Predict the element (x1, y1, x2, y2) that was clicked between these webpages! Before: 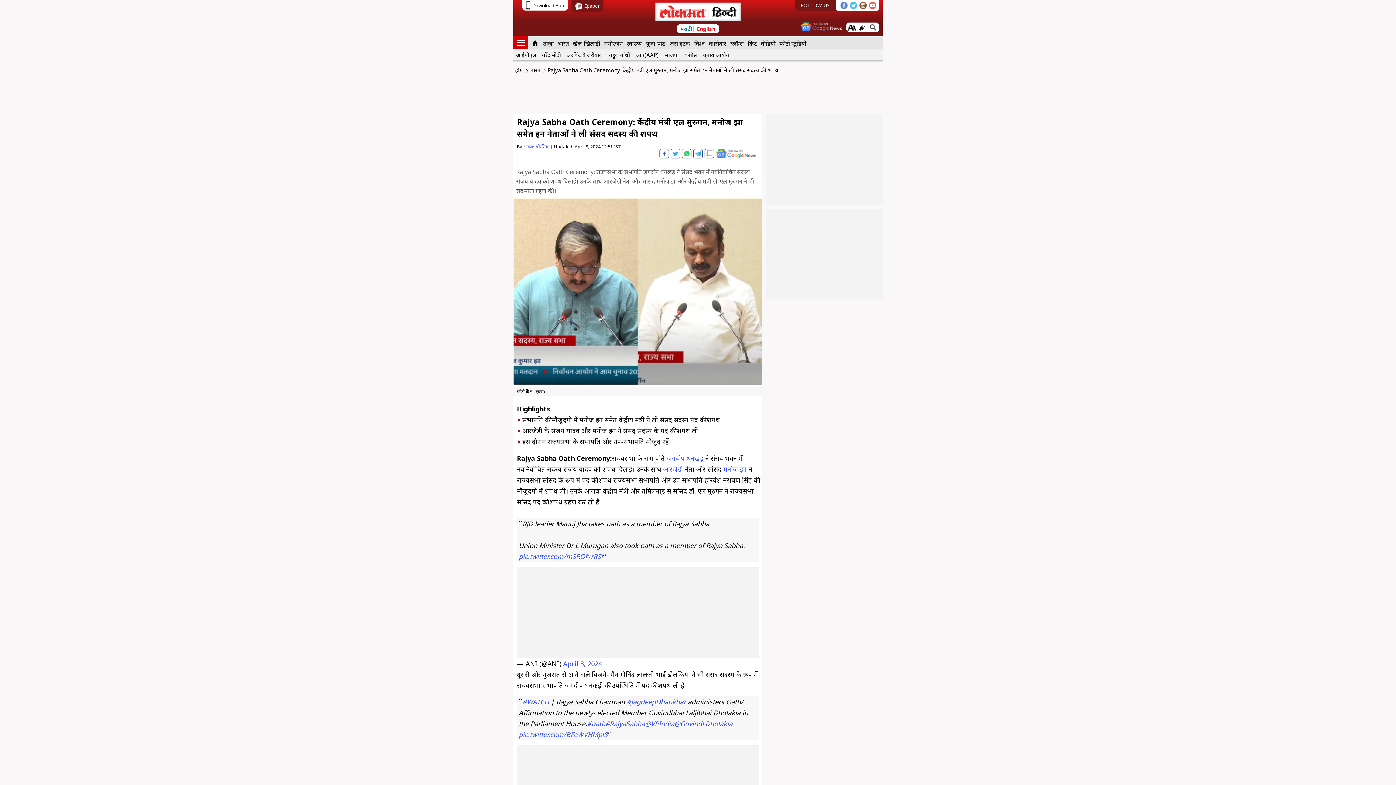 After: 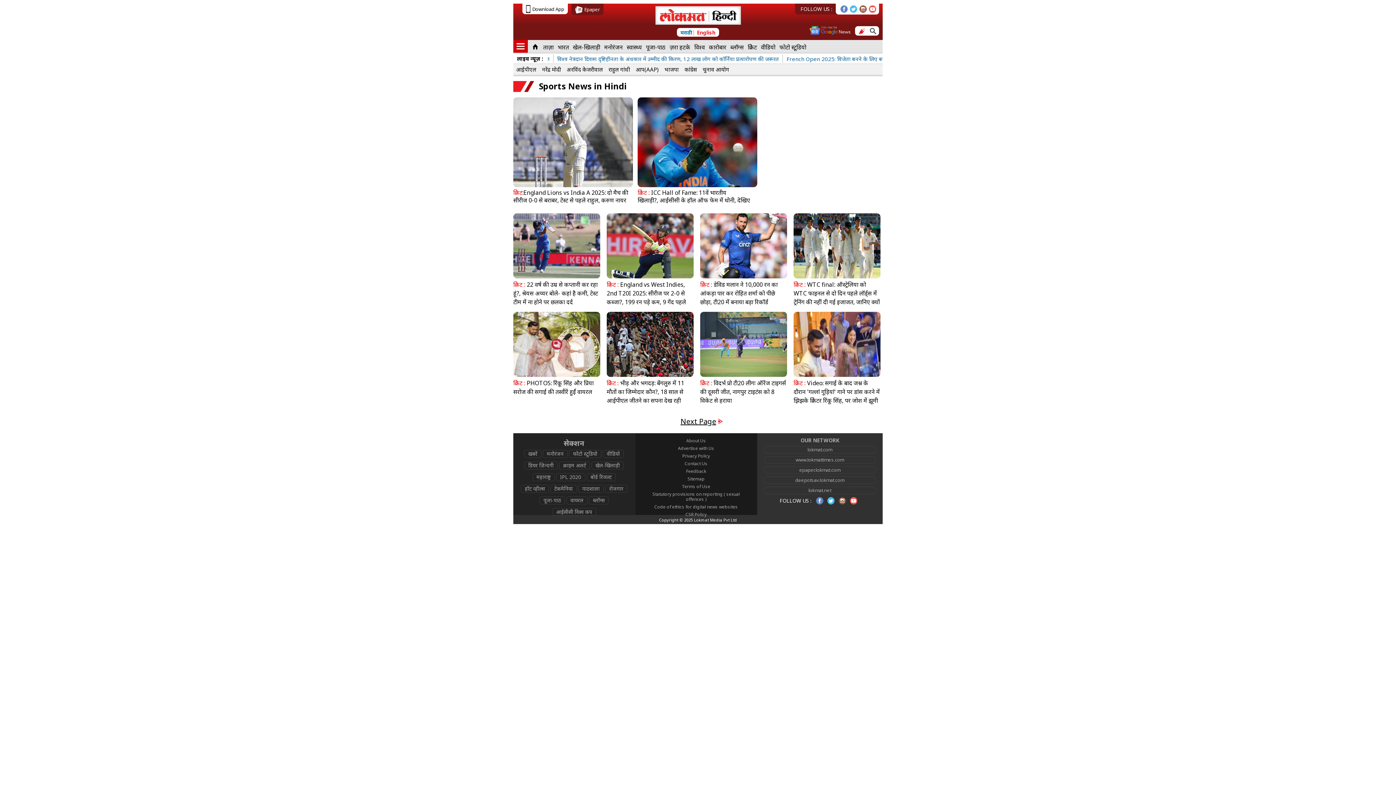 Action: bbox: (571, 36, 602, 49) label: खेल-खिलाड़ी